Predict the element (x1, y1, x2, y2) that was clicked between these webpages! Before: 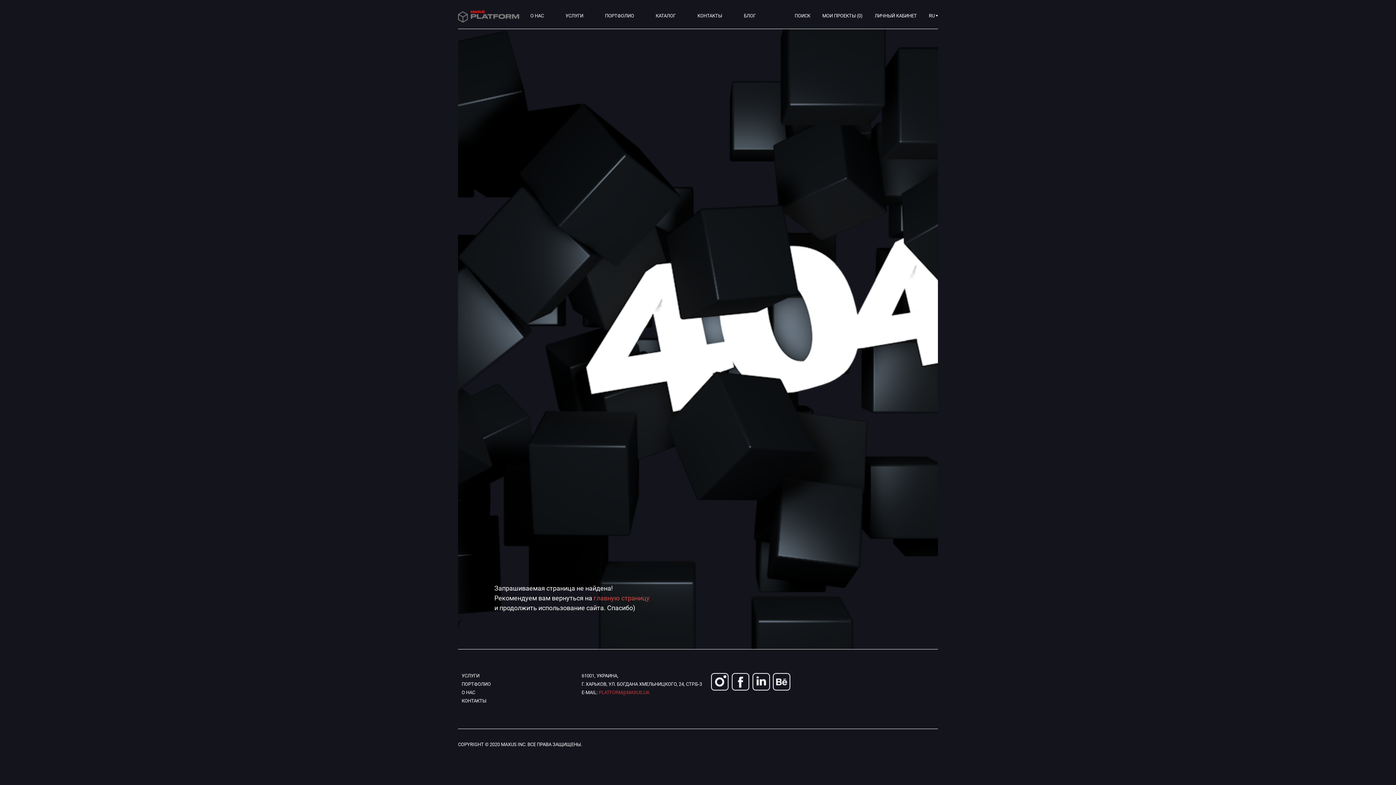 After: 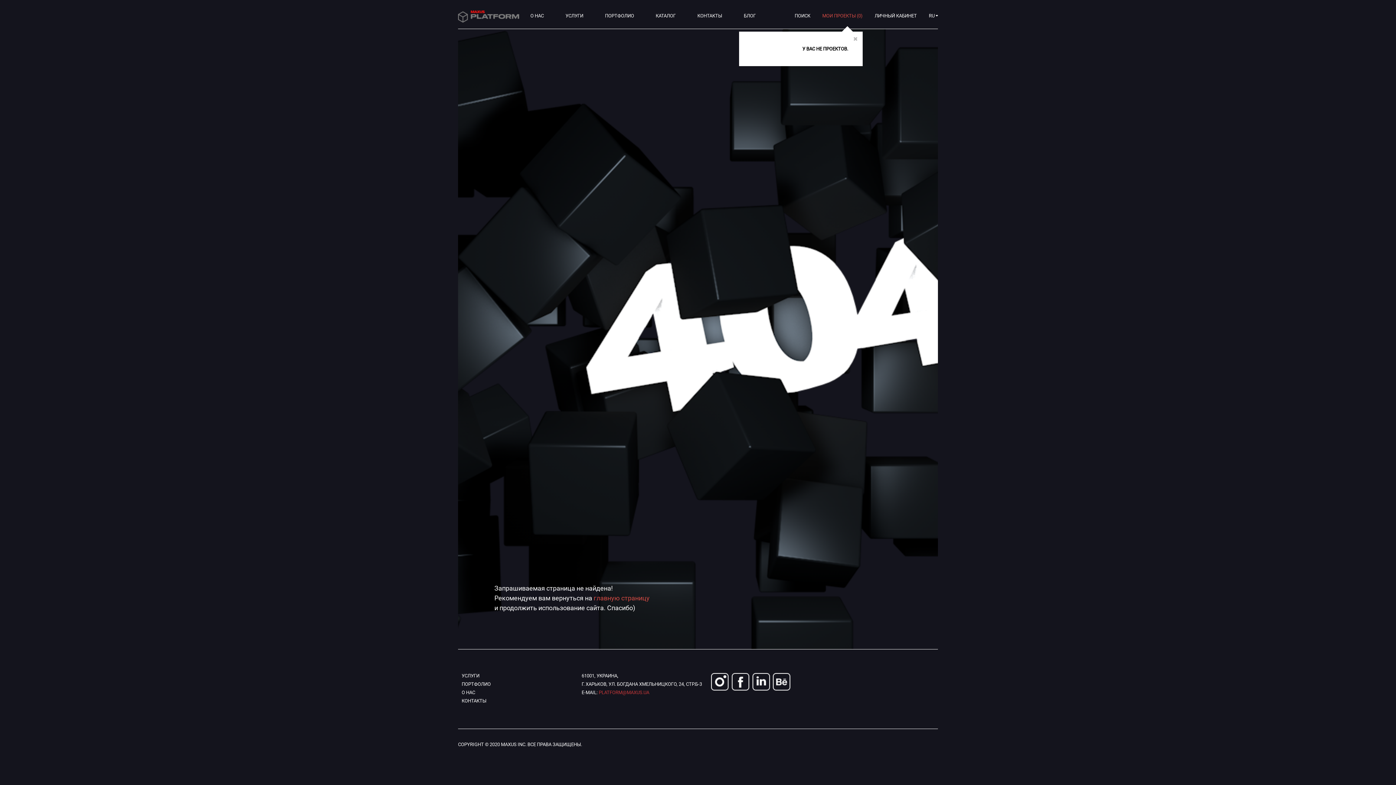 Action: label: МОИ ПРОЕКТЫ (0) bbox: (822, 8, 862, 23)